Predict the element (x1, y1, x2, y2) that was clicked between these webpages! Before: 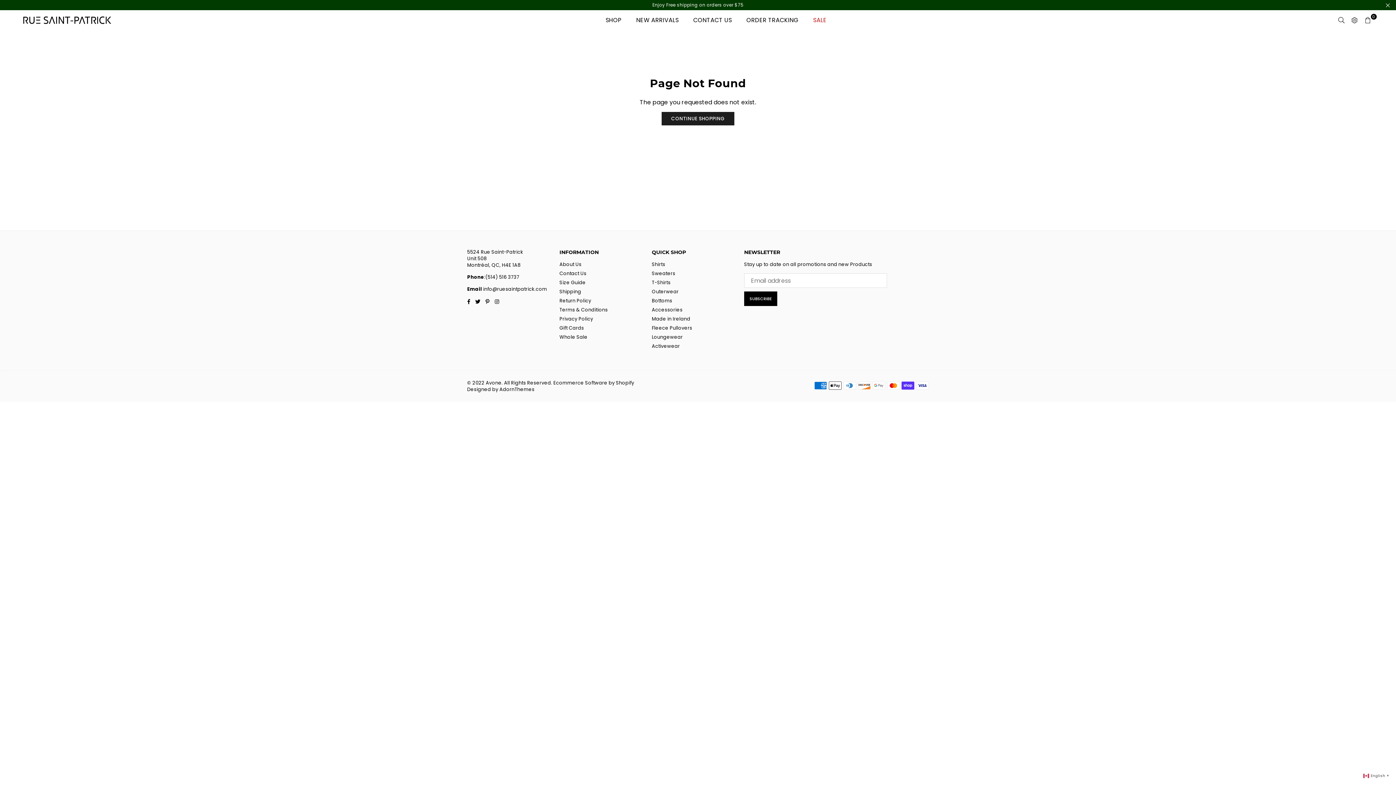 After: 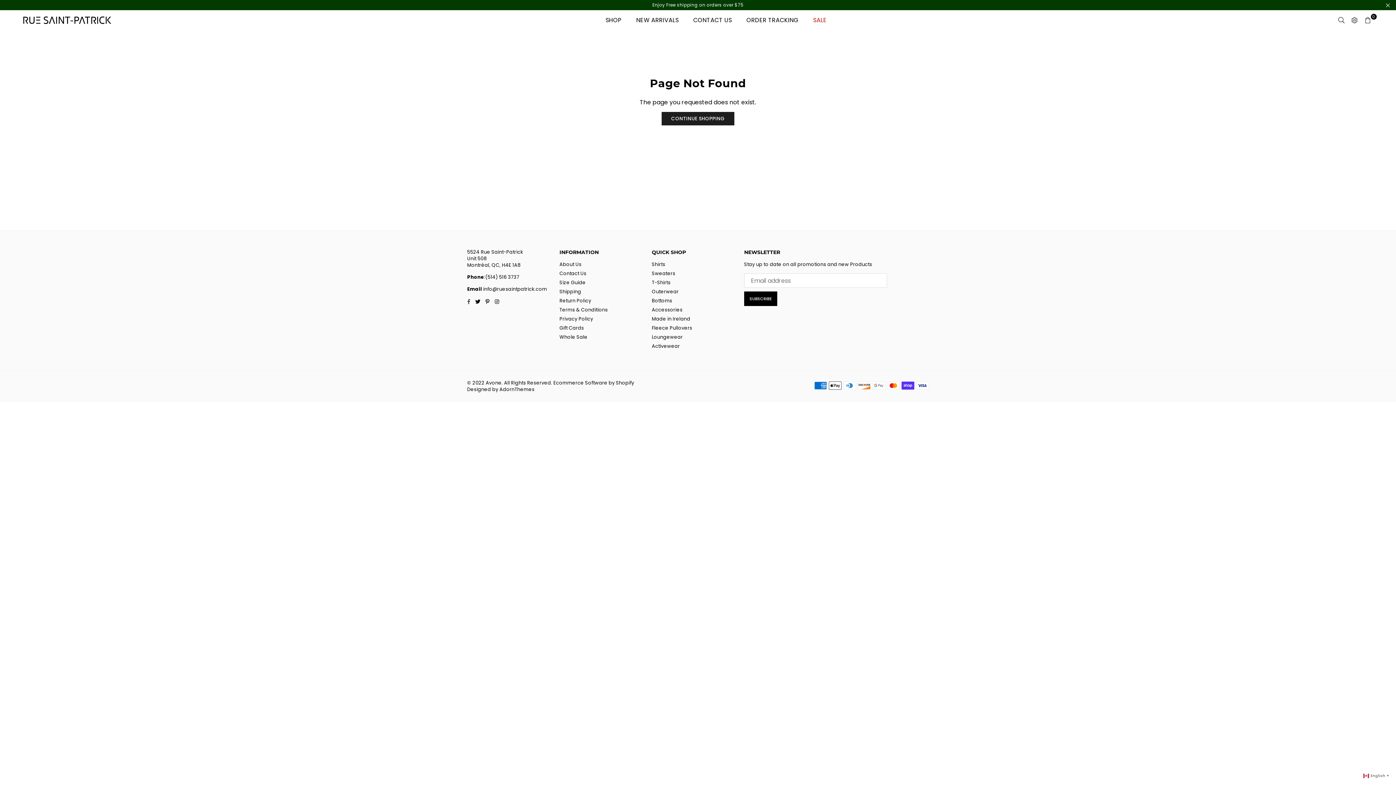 Action: label: Facebook bbox: (465, 298, 472, 304)